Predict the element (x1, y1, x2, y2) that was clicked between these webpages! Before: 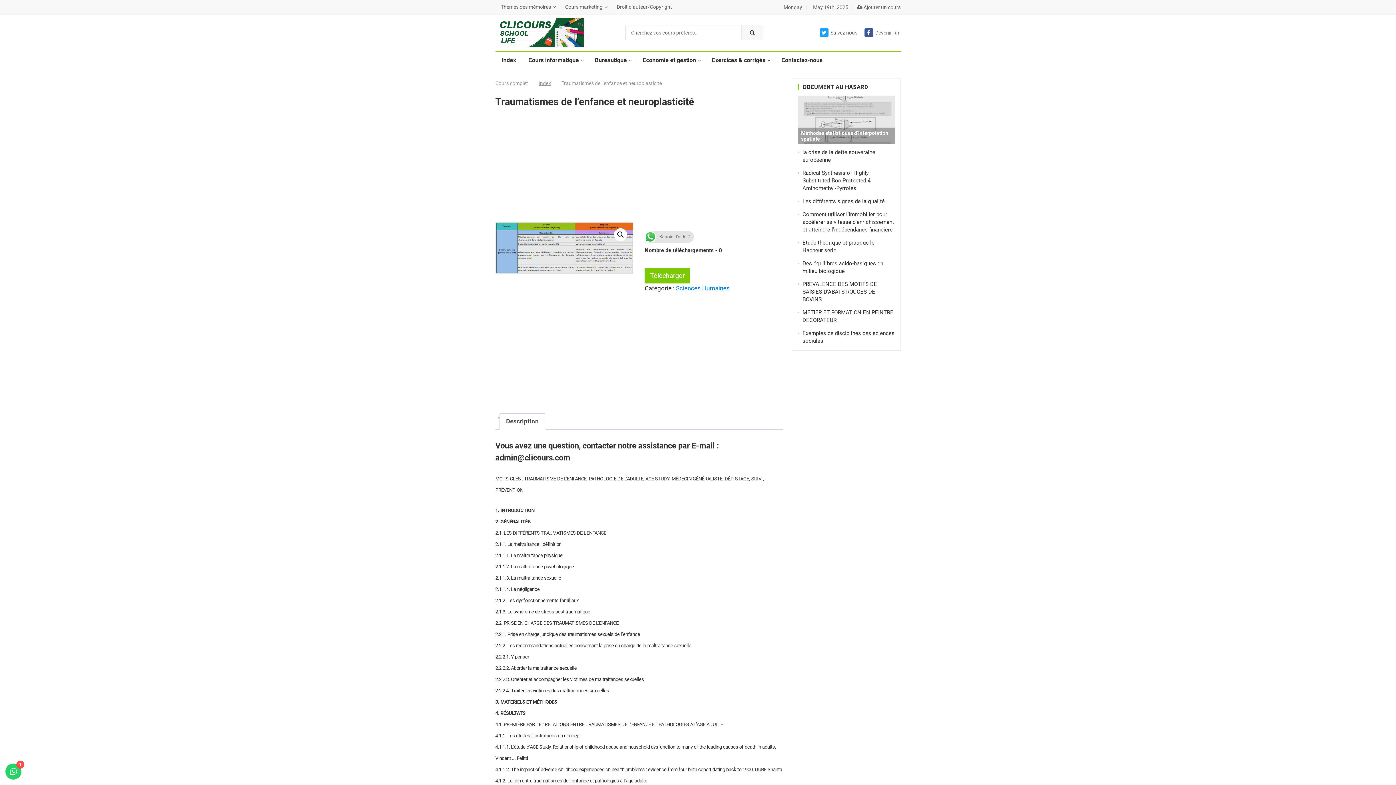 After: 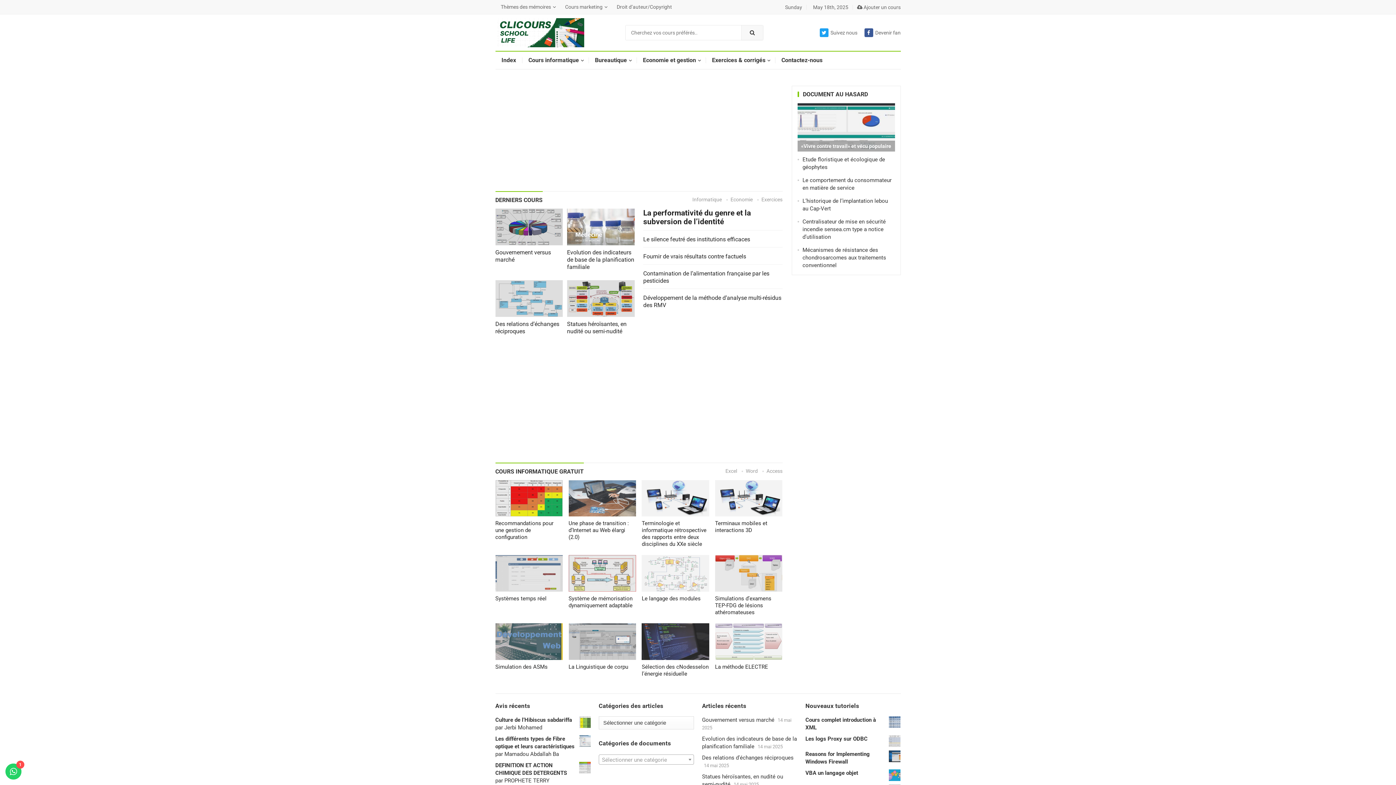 Action: bbox: (529, 80, 551, 86) label: Index